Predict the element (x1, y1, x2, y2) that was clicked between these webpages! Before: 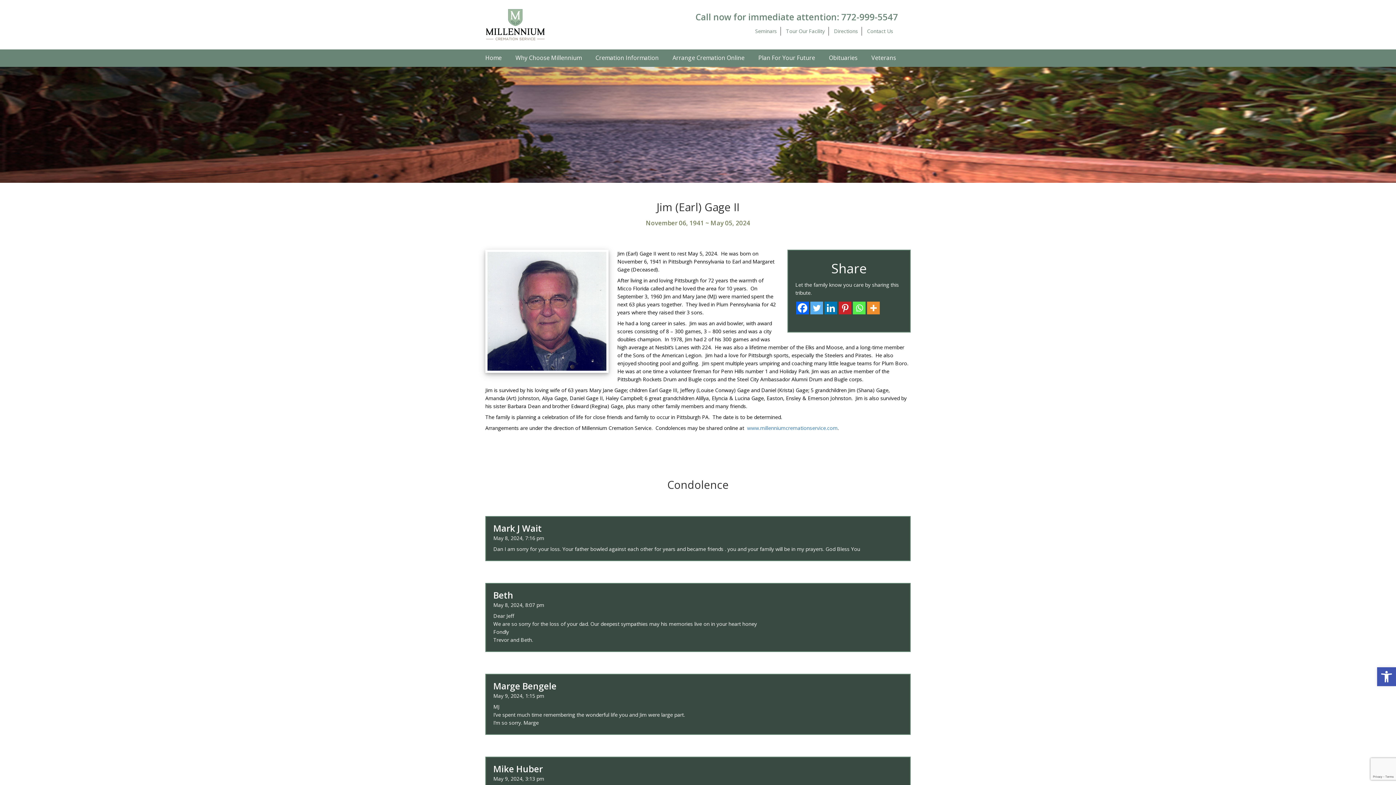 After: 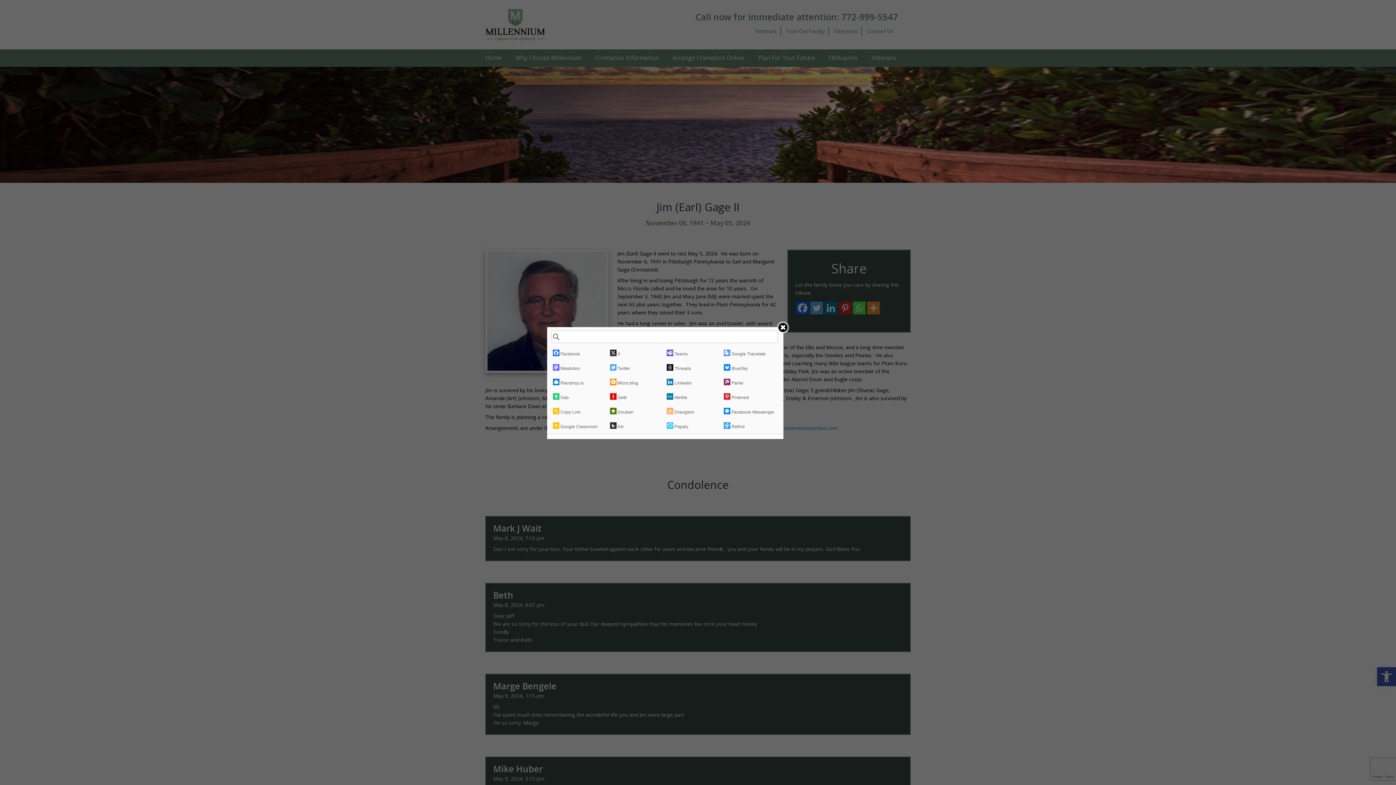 Action: bbox: (867, 301, 879, 314)